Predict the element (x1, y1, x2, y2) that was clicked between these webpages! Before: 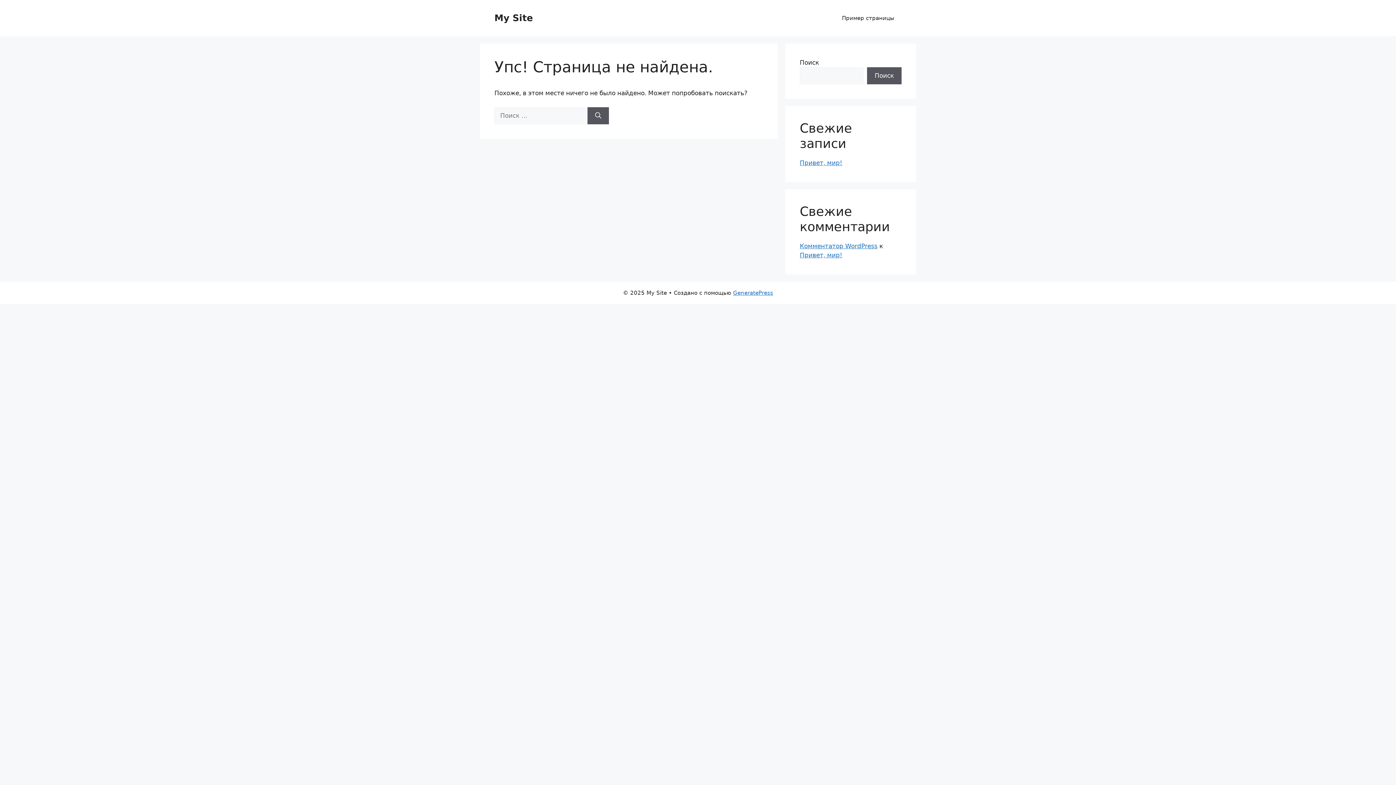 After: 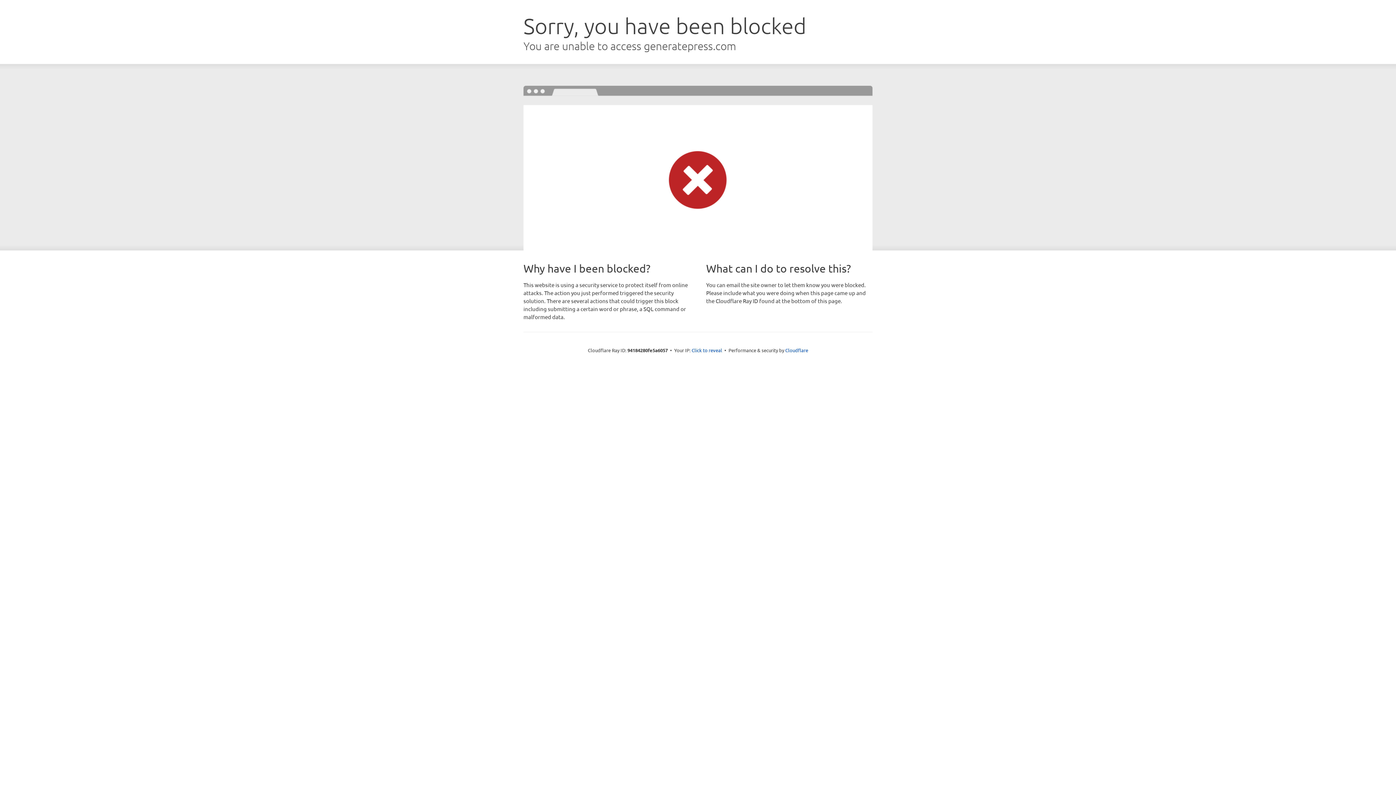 Action: bbox: (733, 289, 773, 296) label: GeneratePress